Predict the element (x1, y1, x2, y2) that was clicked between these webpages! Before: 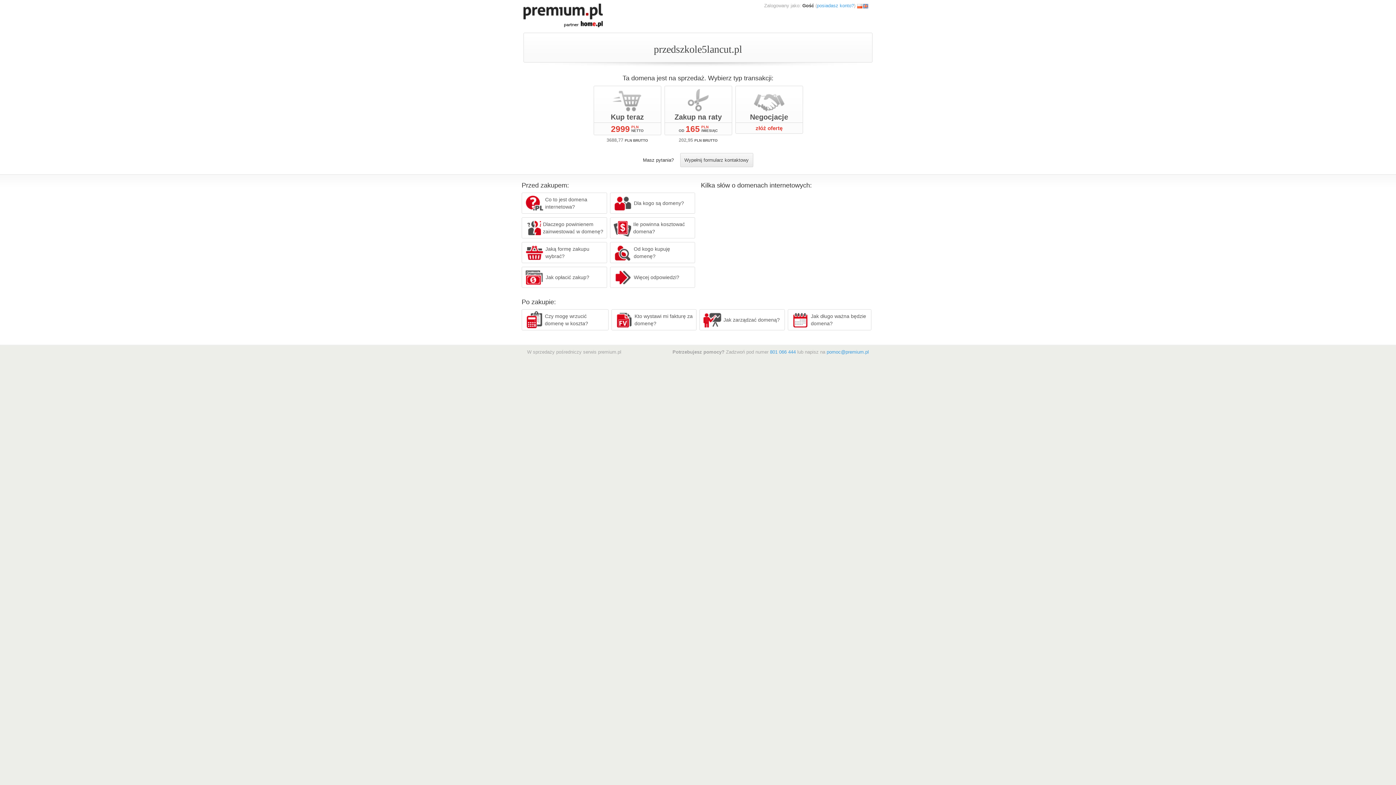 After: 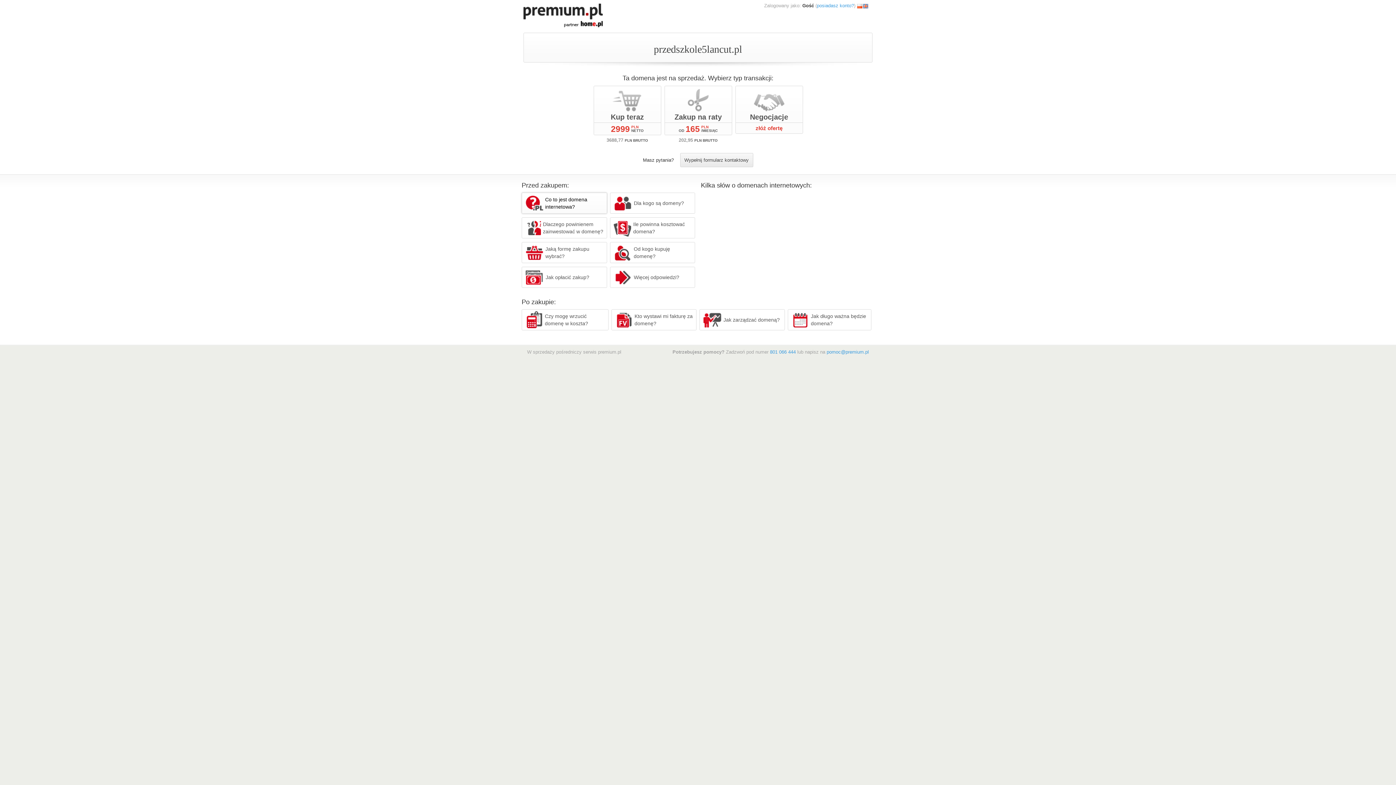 Action: label: Co to jest domena internetowa? bbox: (521, 192, 607, 213)